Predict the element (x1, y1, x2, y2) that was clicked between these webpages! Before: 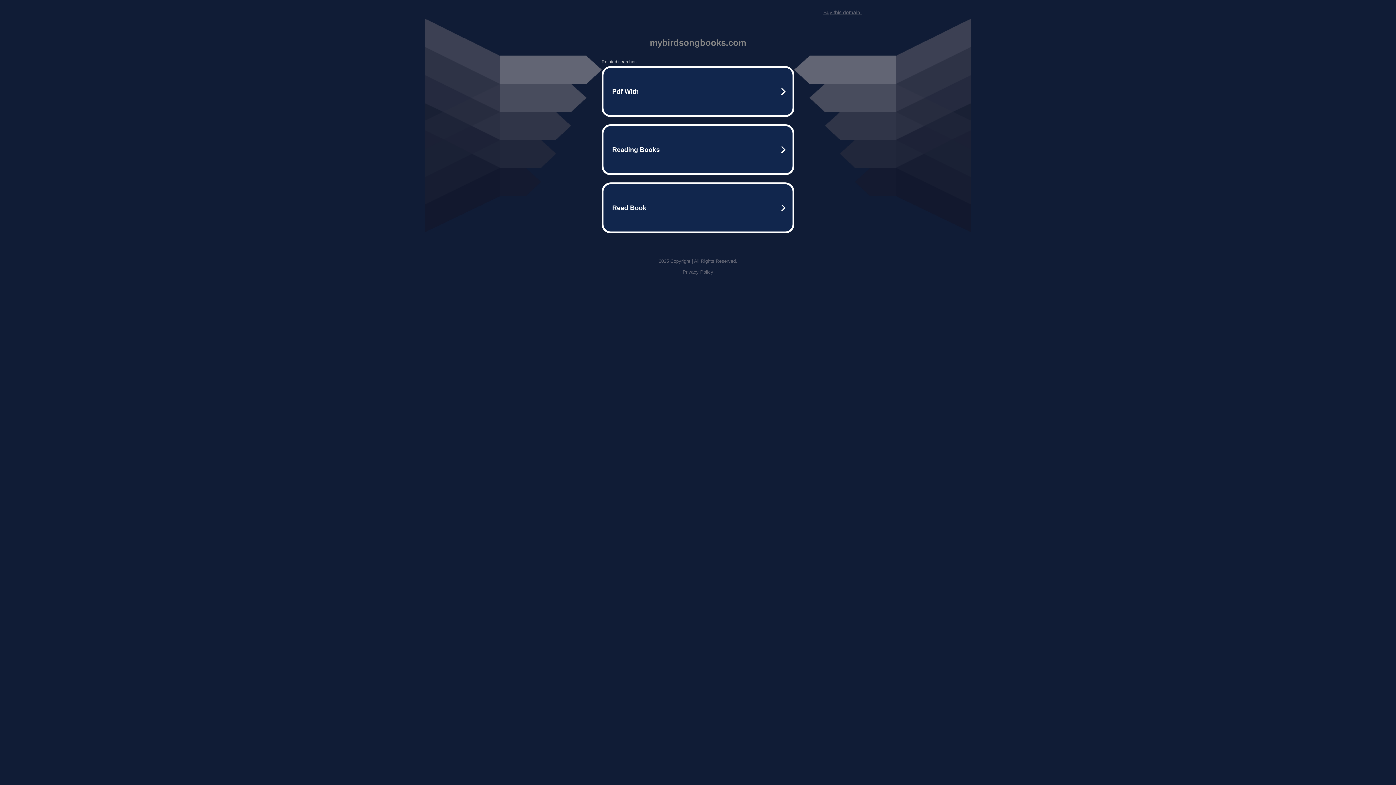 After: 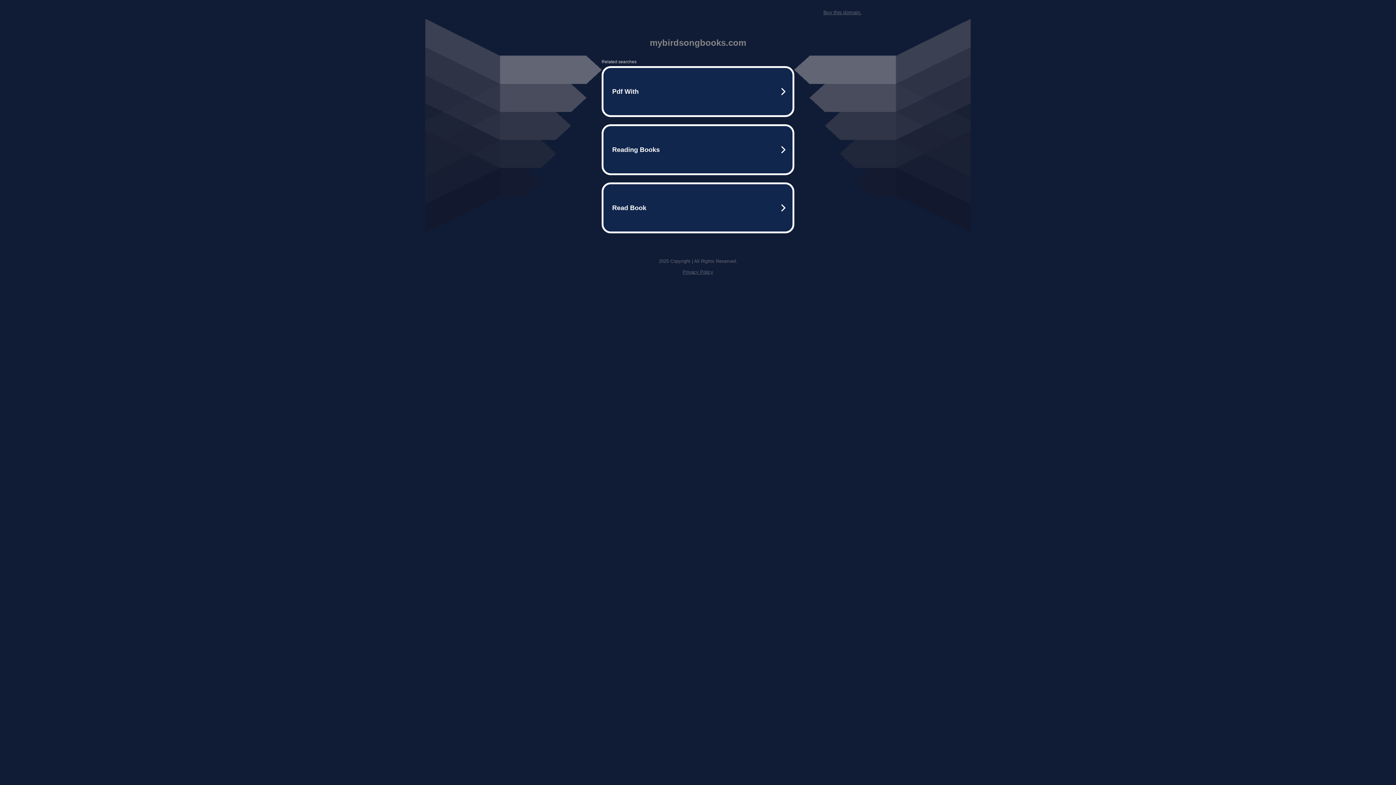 Action: bbox: (682, 269, 713, 274) label: Privacy Policy